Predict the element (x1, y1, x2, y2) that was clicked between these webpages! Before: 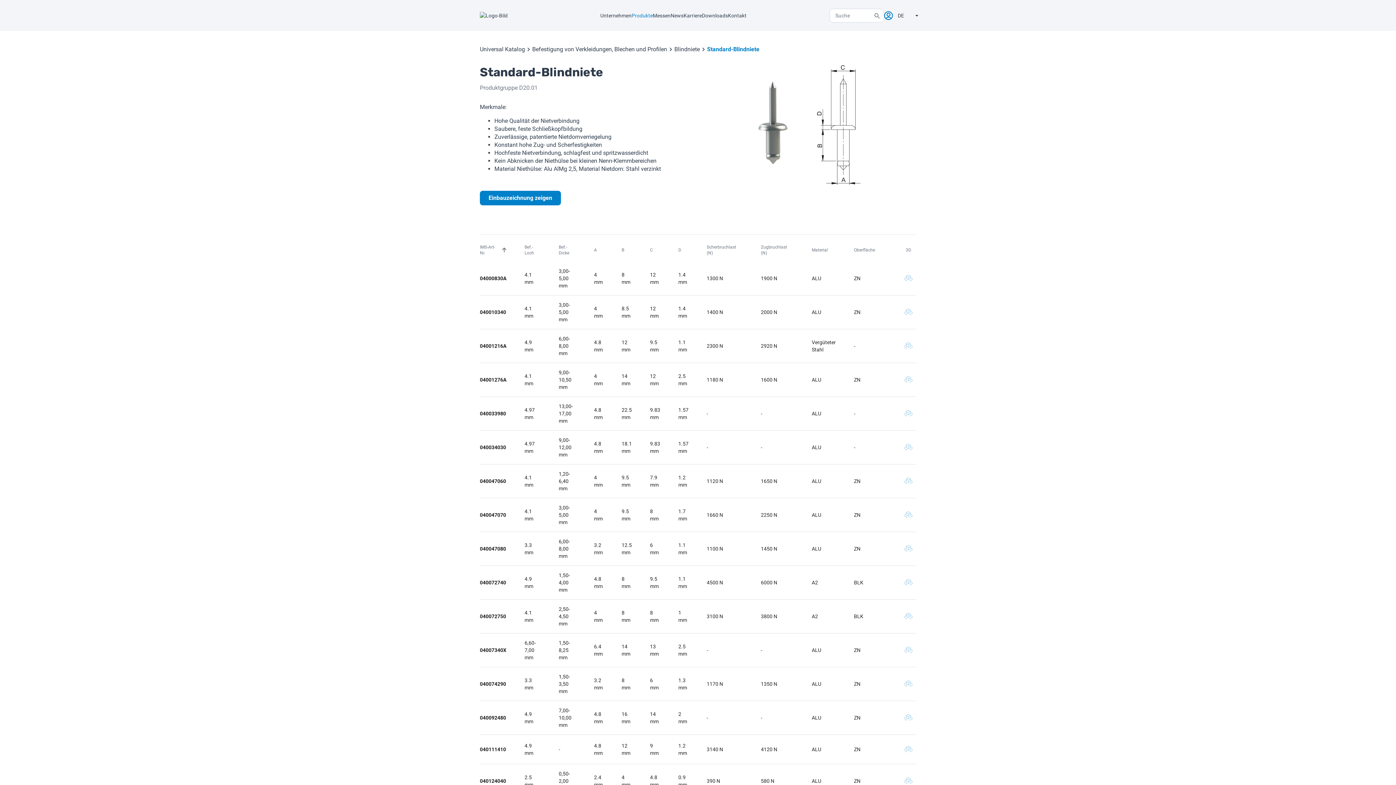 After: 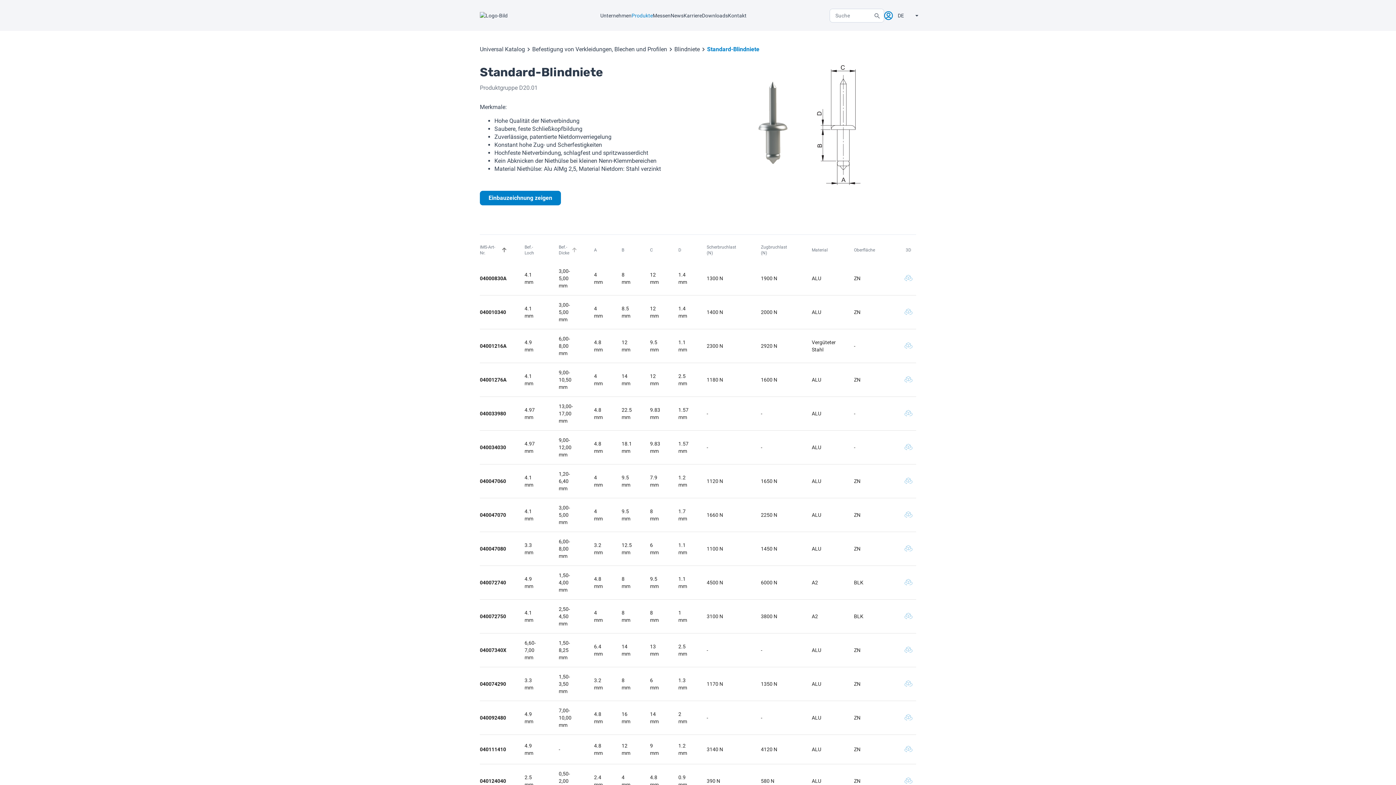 Action: bbox: (558, 244, 576, 256) label: Bef.-Dicke